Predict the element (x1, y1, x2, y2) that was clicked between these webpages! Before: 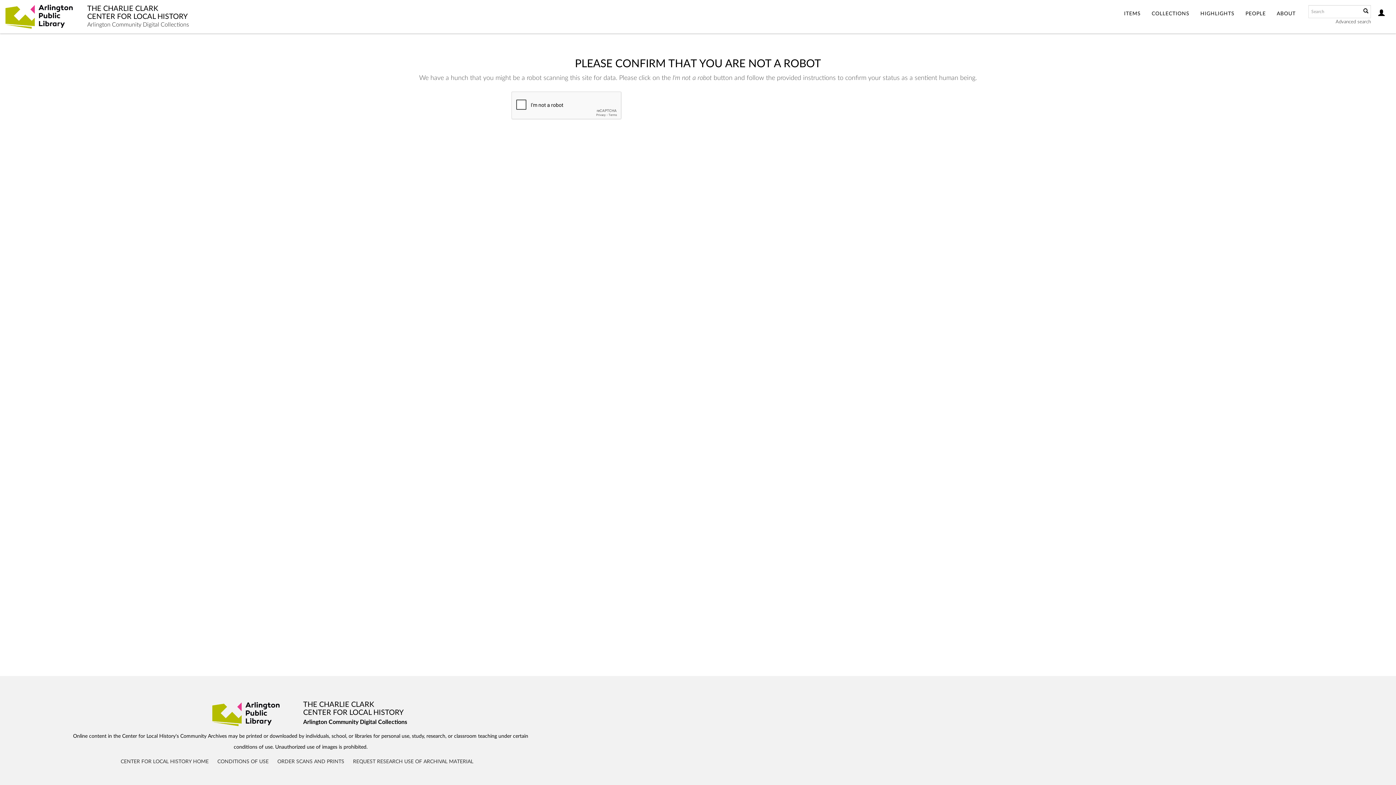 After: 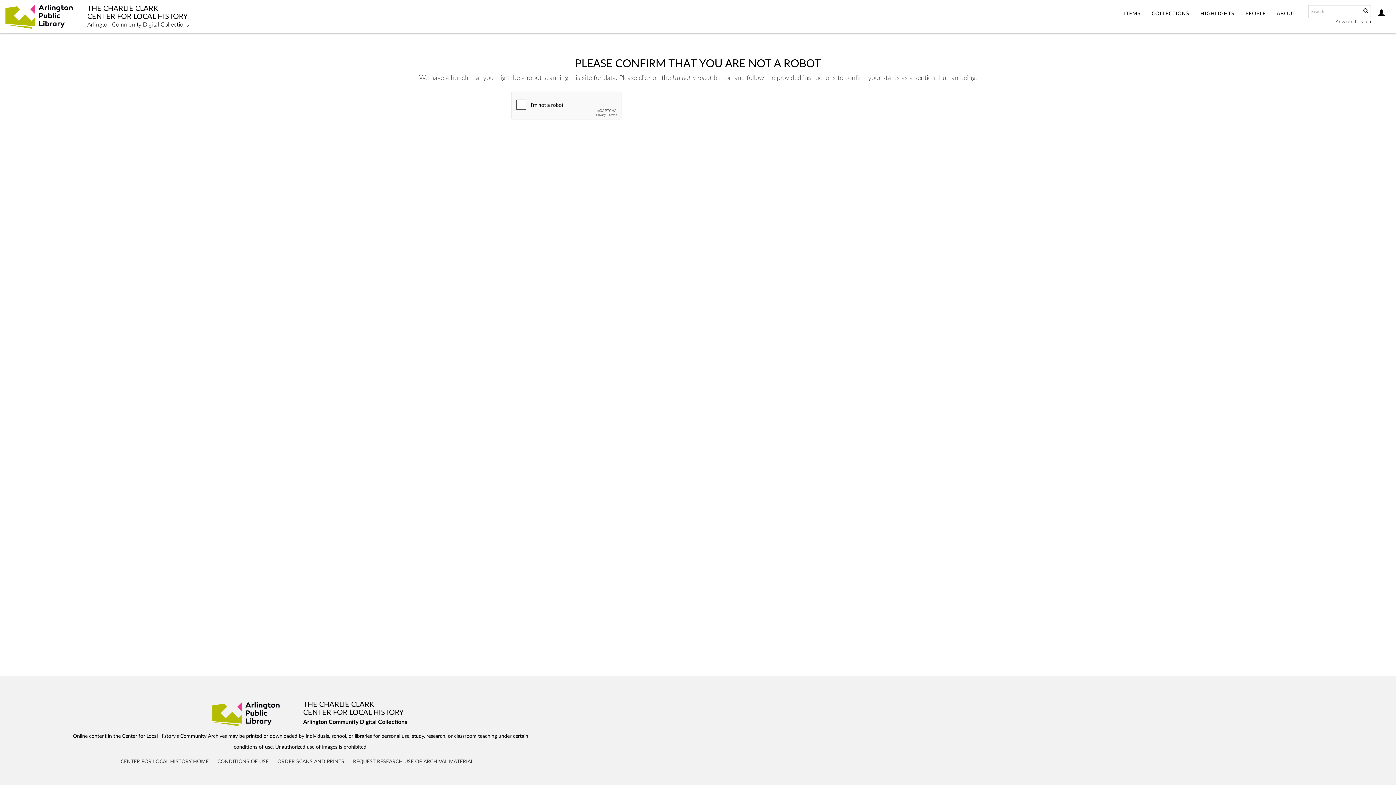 Action: bbox: (1146, 0, 1195, 28) label: COLLECTIONS